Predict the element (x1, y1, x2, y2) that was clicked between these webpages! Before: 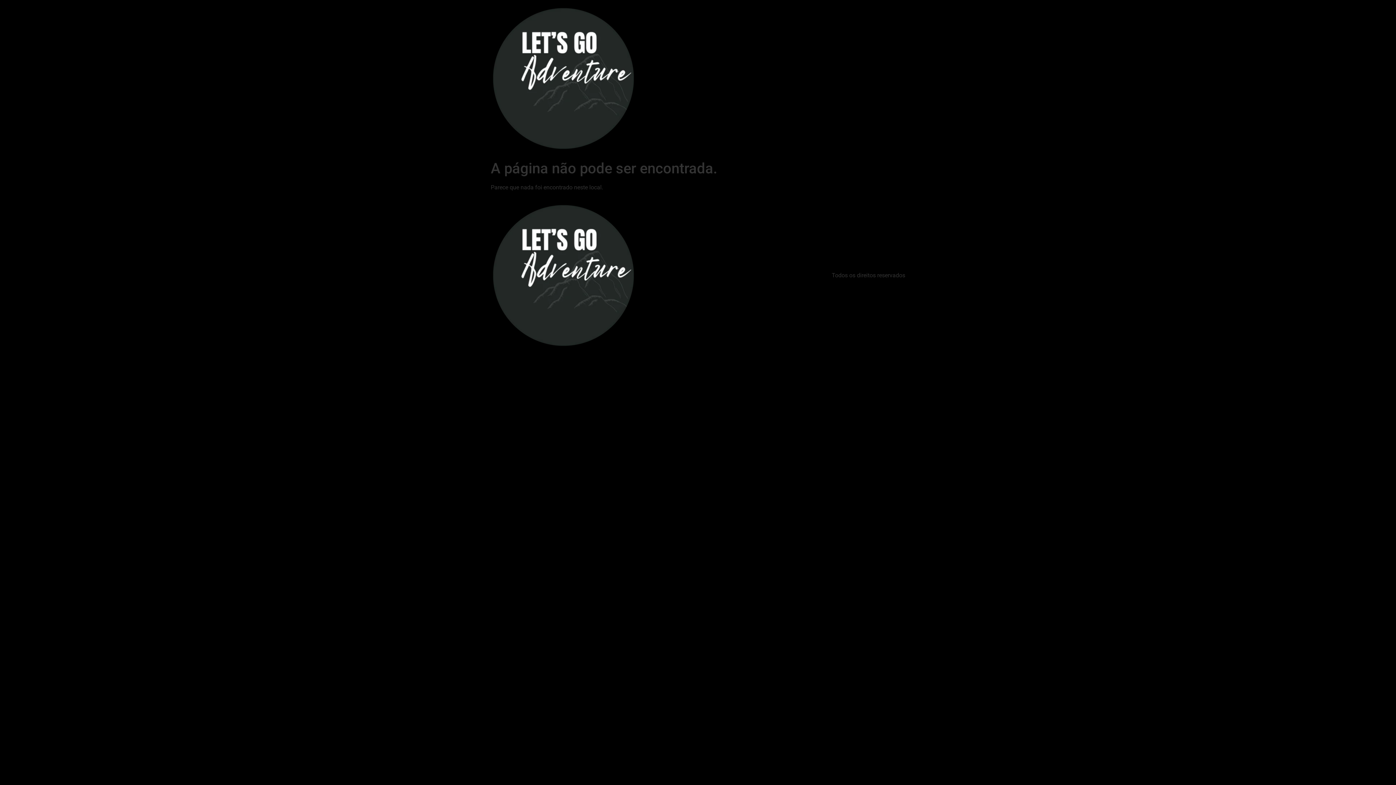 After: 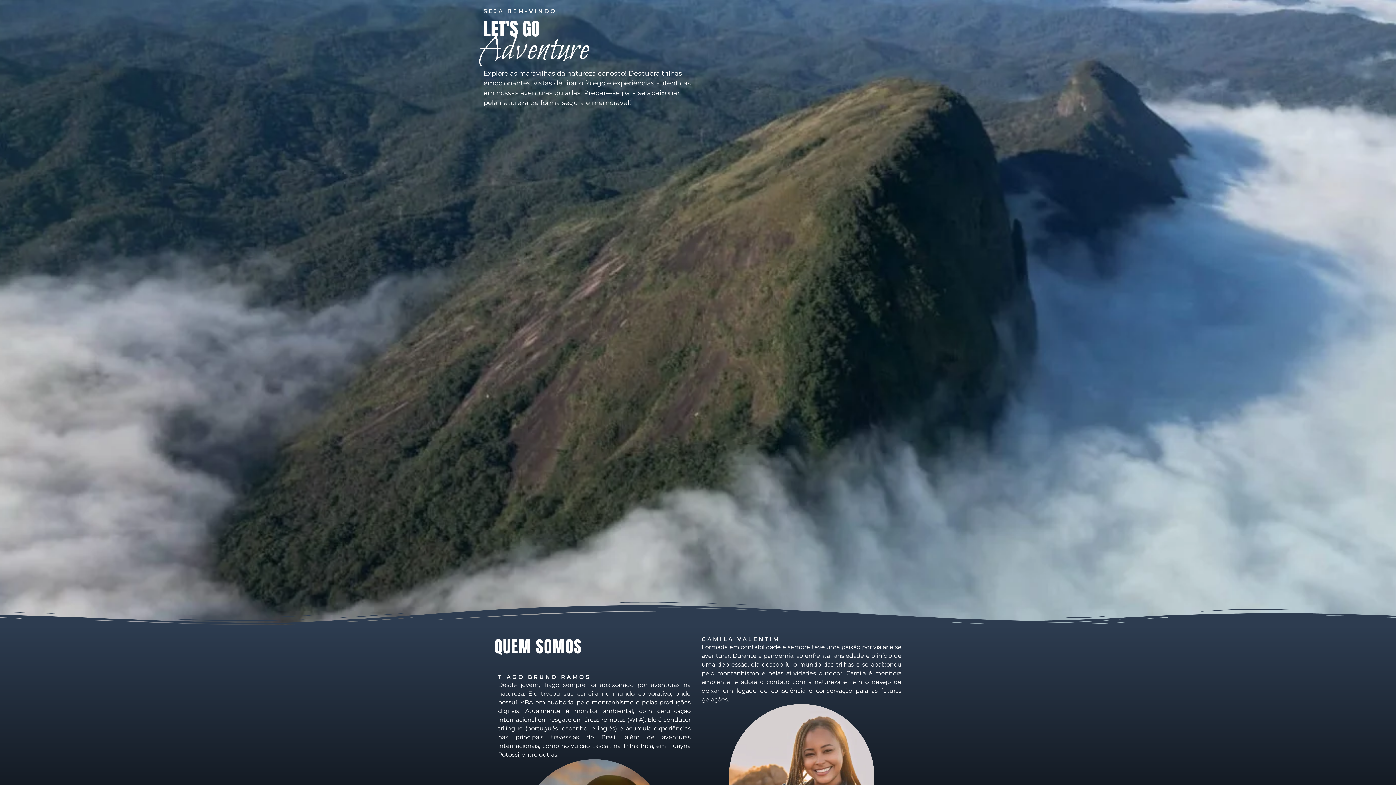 Action: bbox: (490, 5, 636, 151)